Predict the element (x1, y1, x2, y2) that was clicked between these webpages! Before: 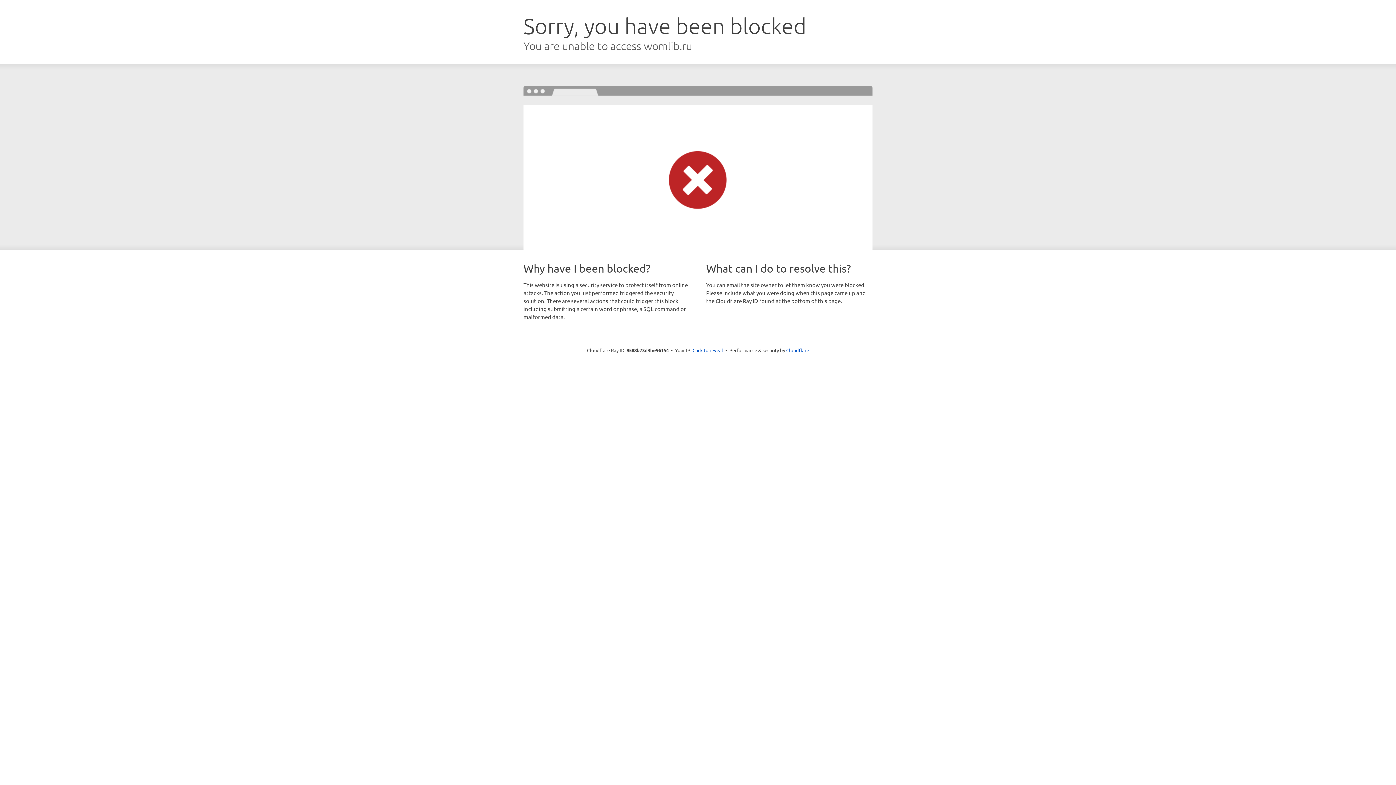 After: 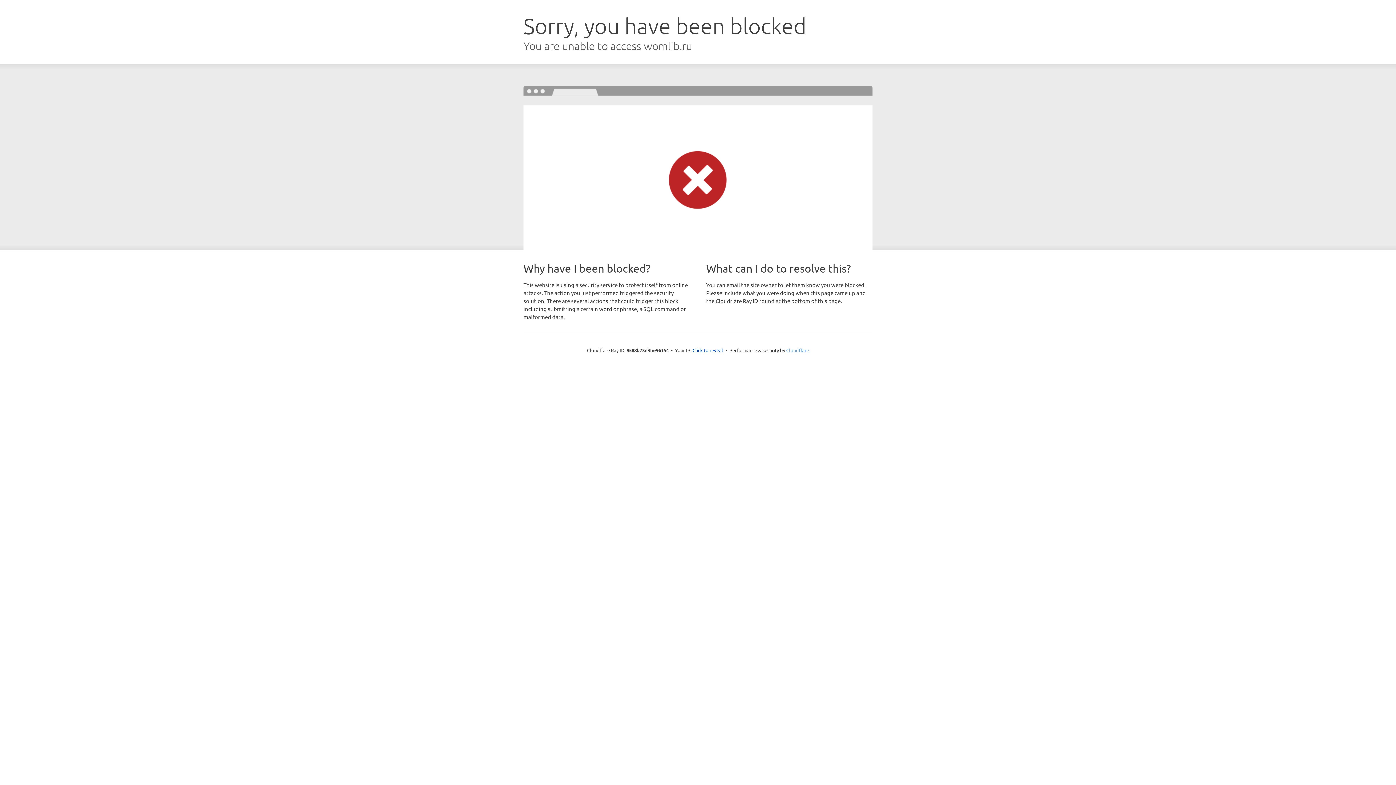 Action: bbox: (786, 347, 809, 353) label: Cloudflare